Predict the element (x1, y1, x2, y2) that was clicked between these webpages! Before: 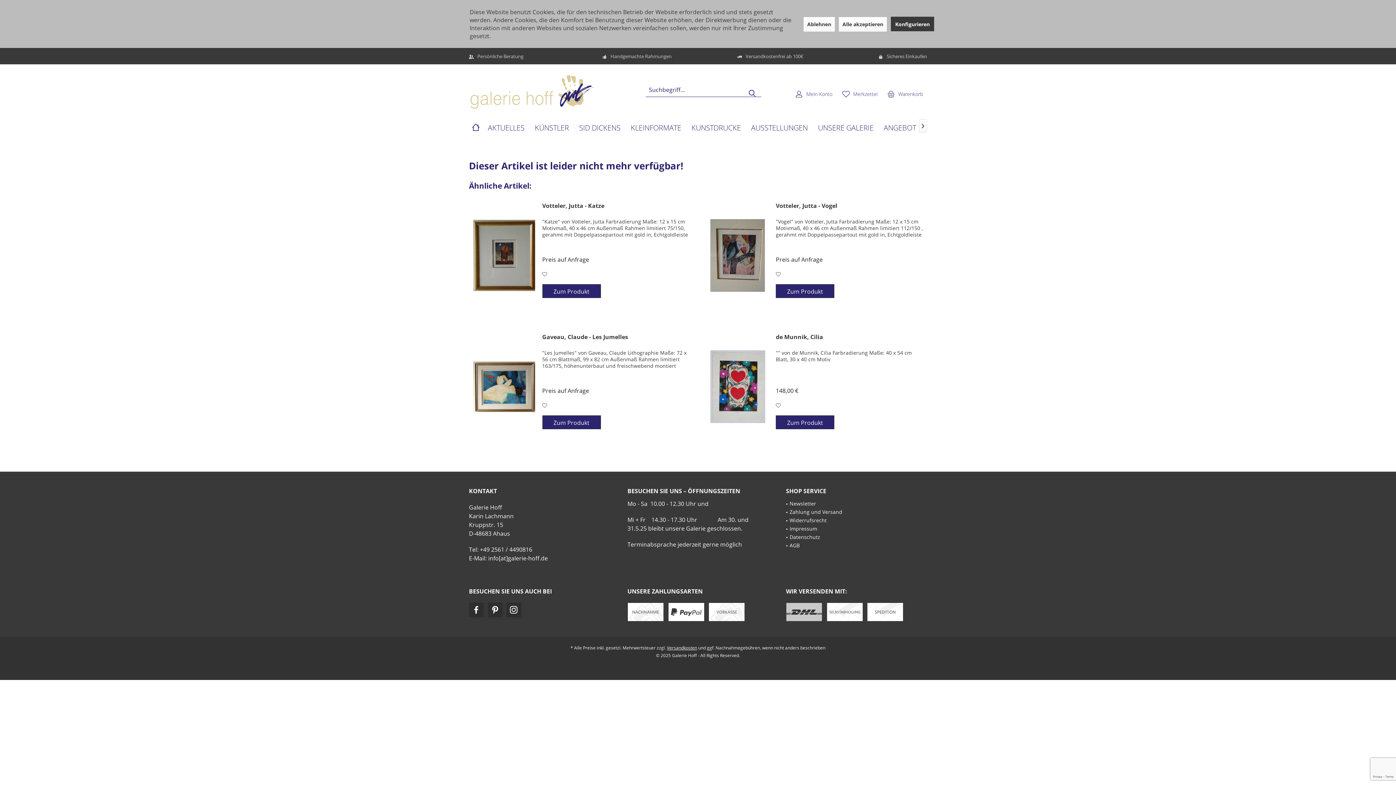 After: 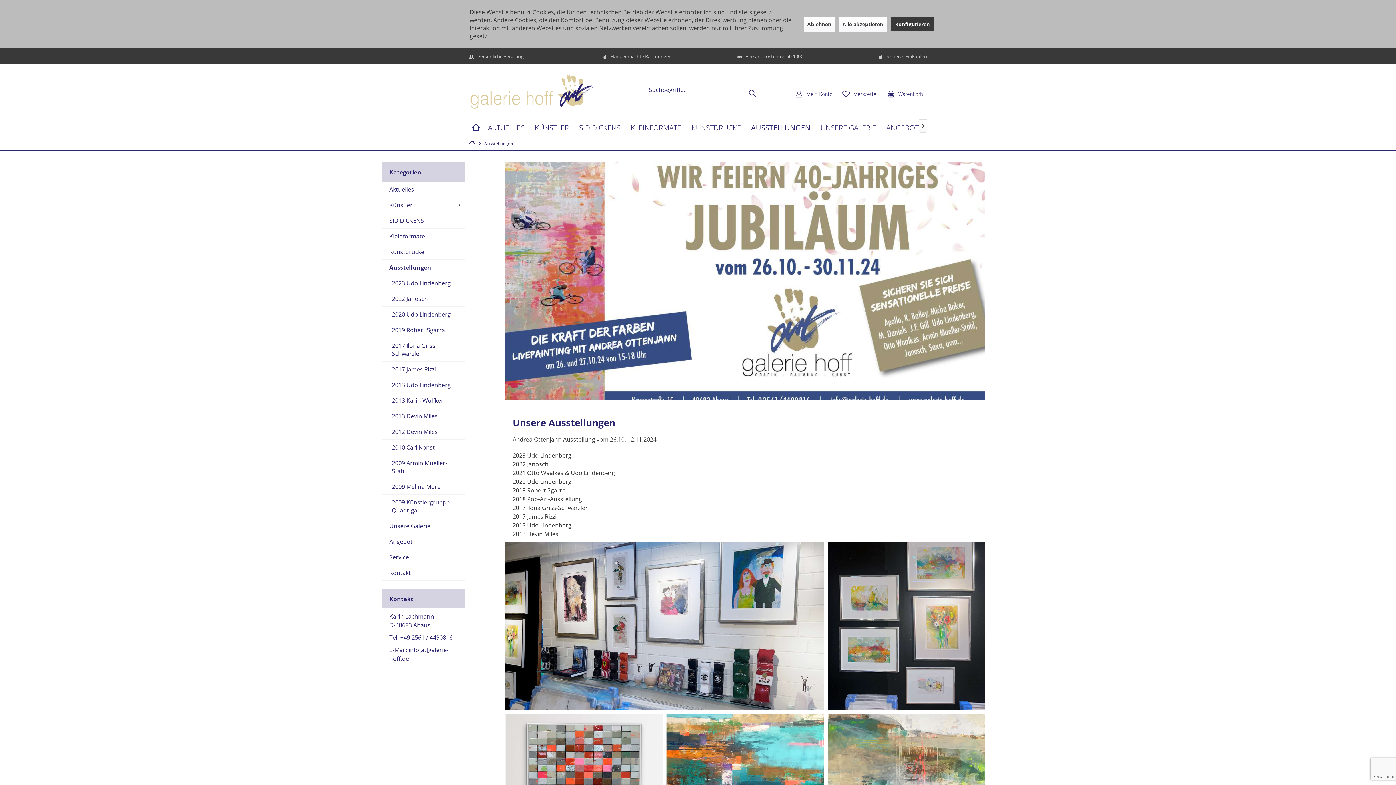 Action: label: Ausstellungen bbox: (746, 118, 813, 137)